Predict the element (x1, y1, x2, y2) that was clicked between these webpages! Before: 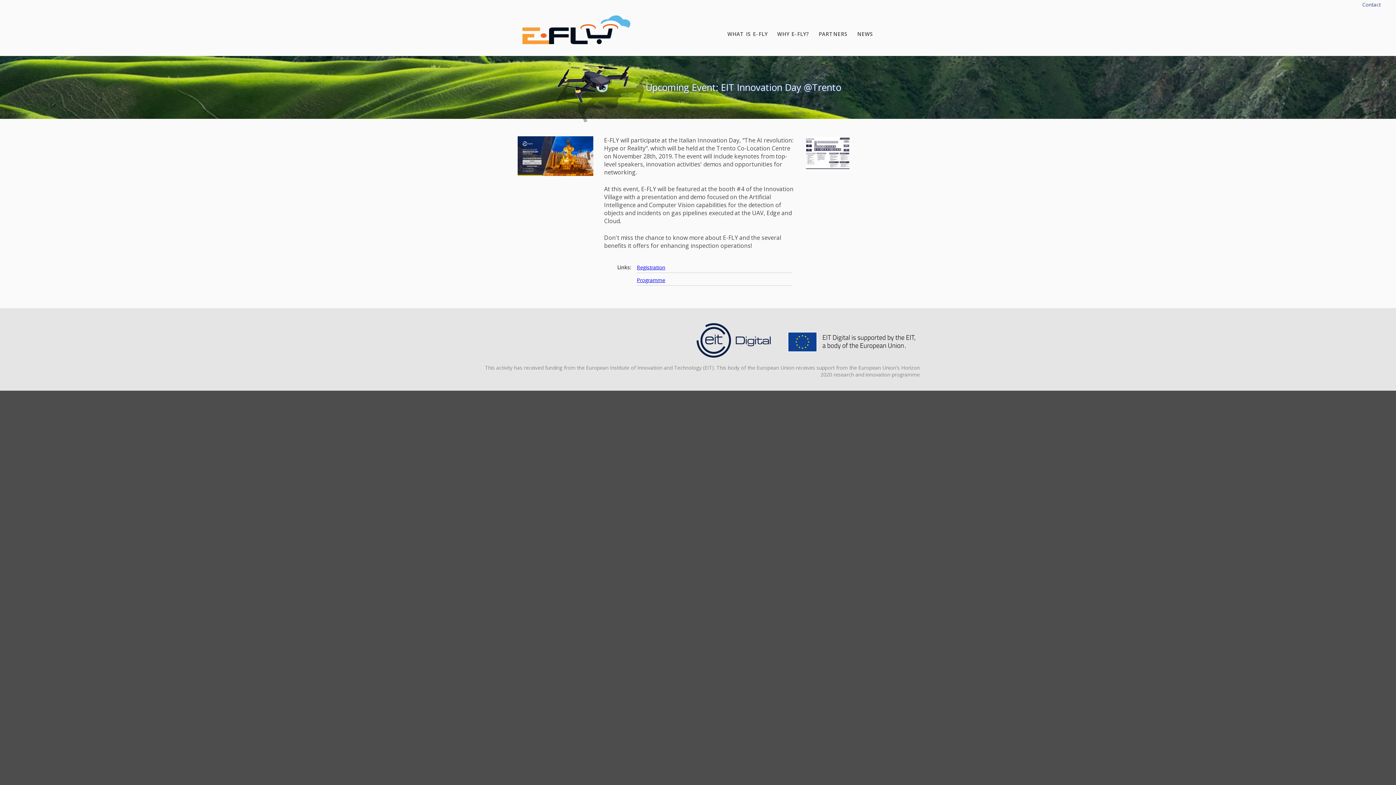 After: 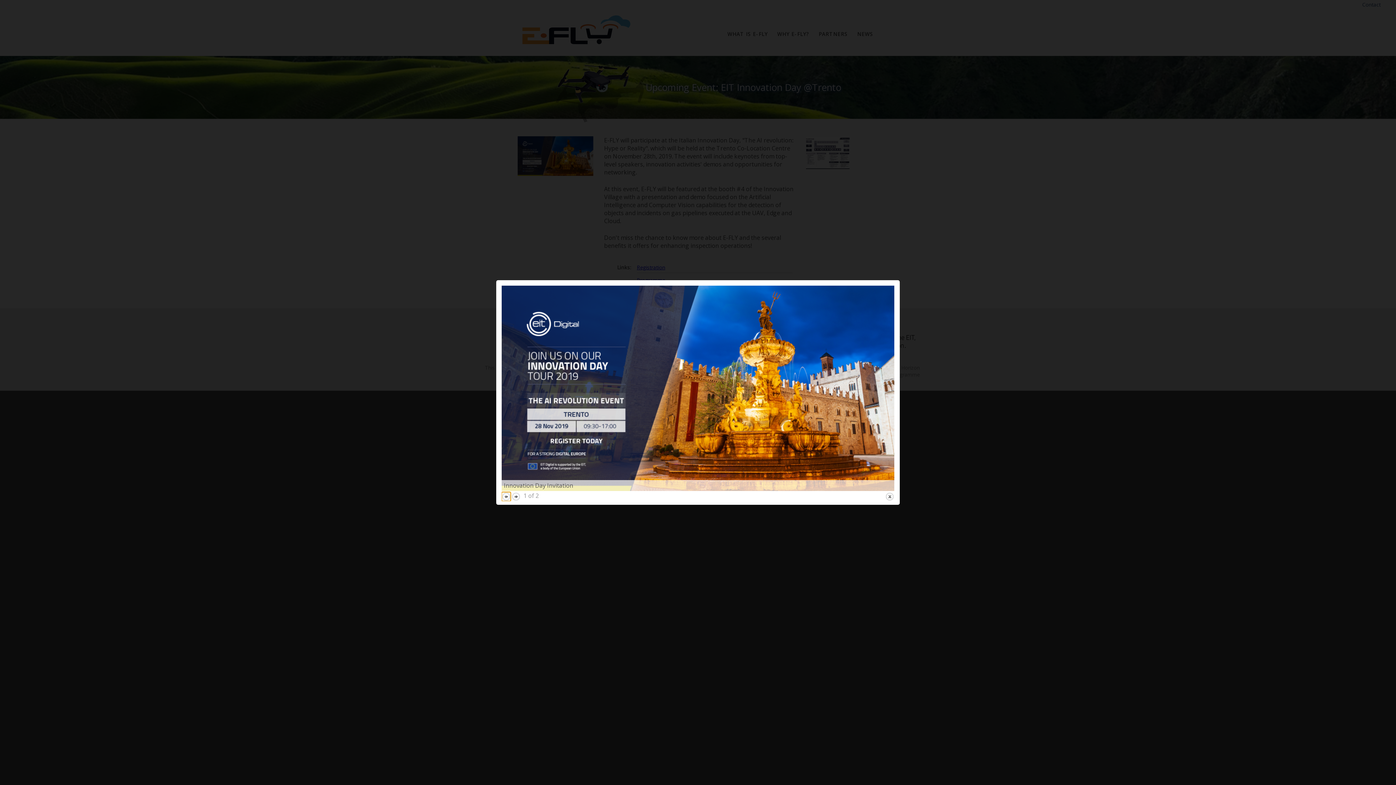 Action: label: {"alt":"Innovation Day Invitation"} bbox: (517, 169, 593, 177)